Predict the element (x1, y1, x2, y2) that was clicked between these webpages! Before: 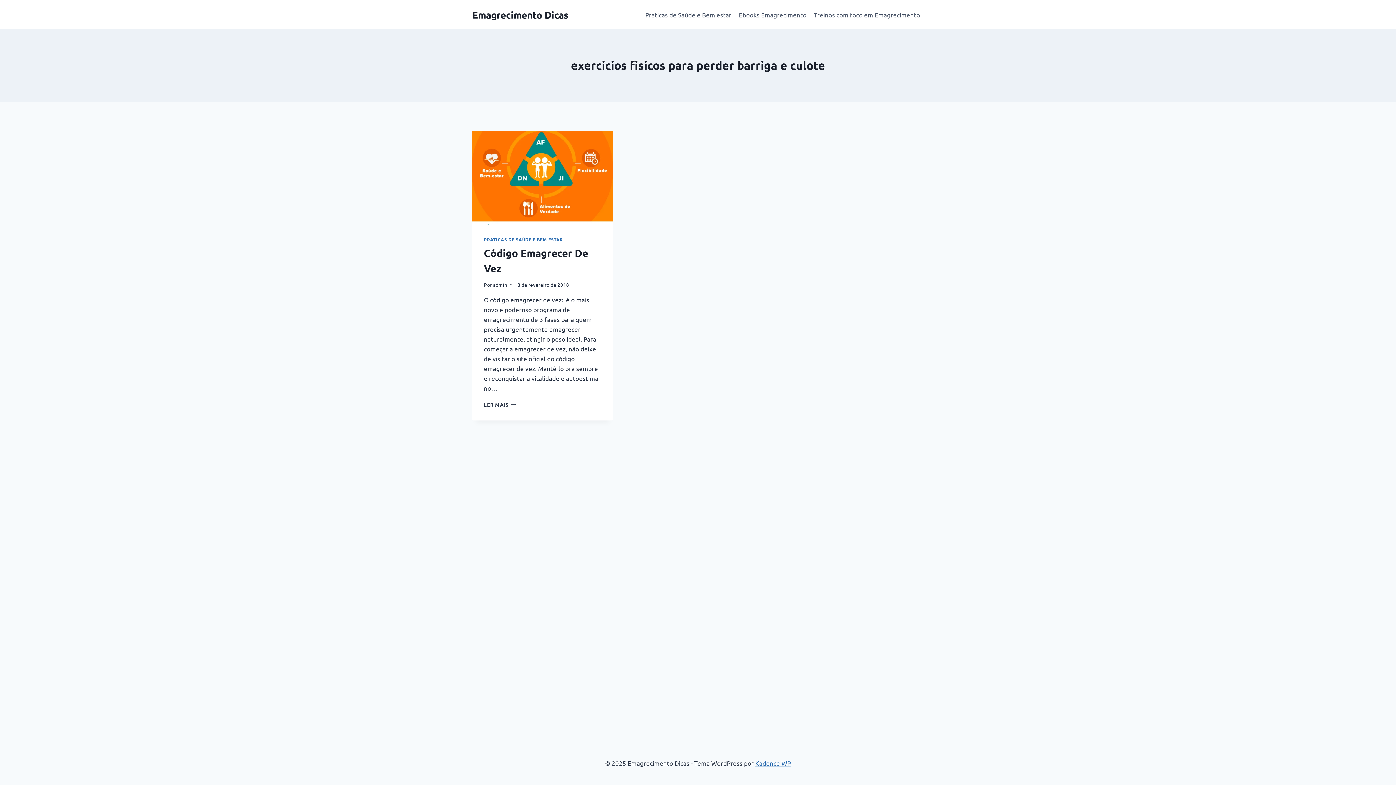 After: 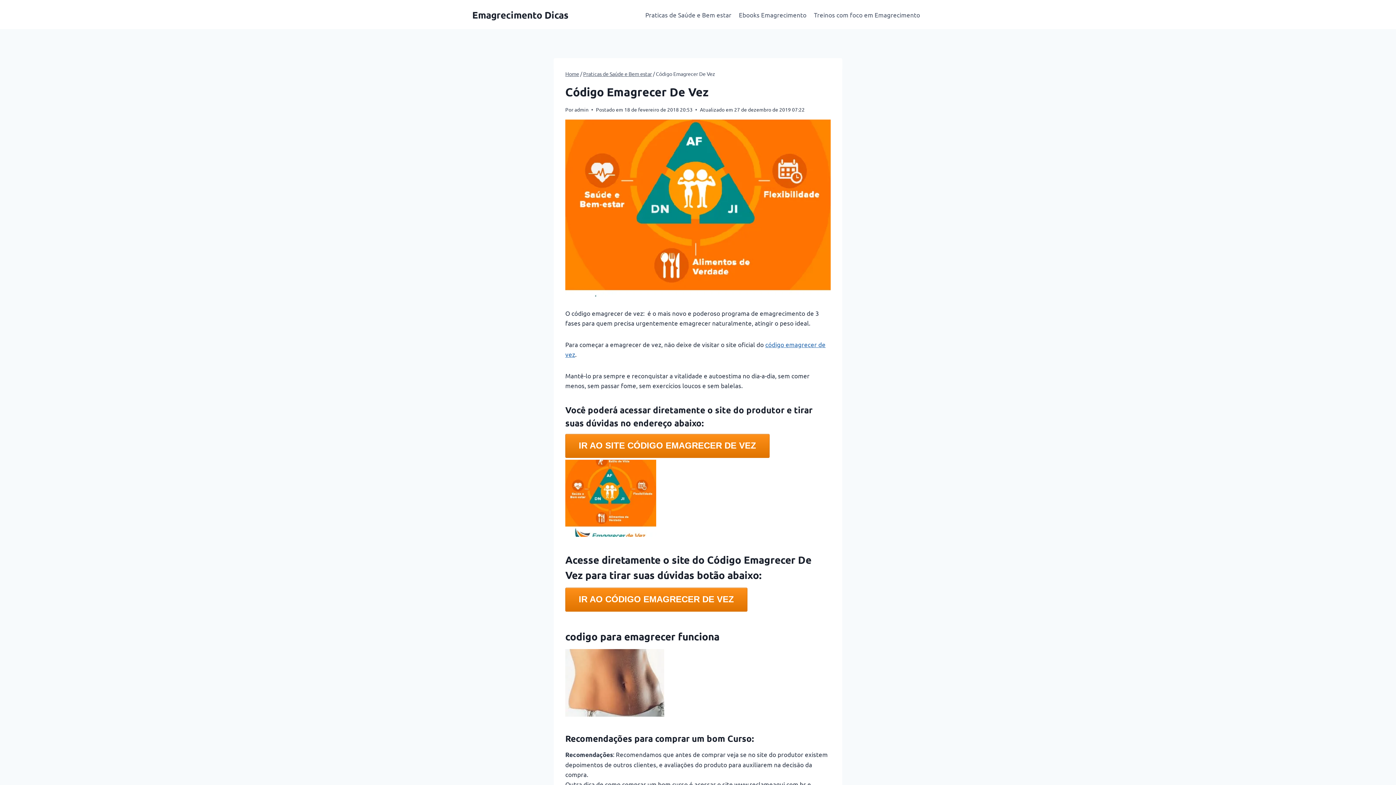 Action: bbox: (472, 130, 613, 224)